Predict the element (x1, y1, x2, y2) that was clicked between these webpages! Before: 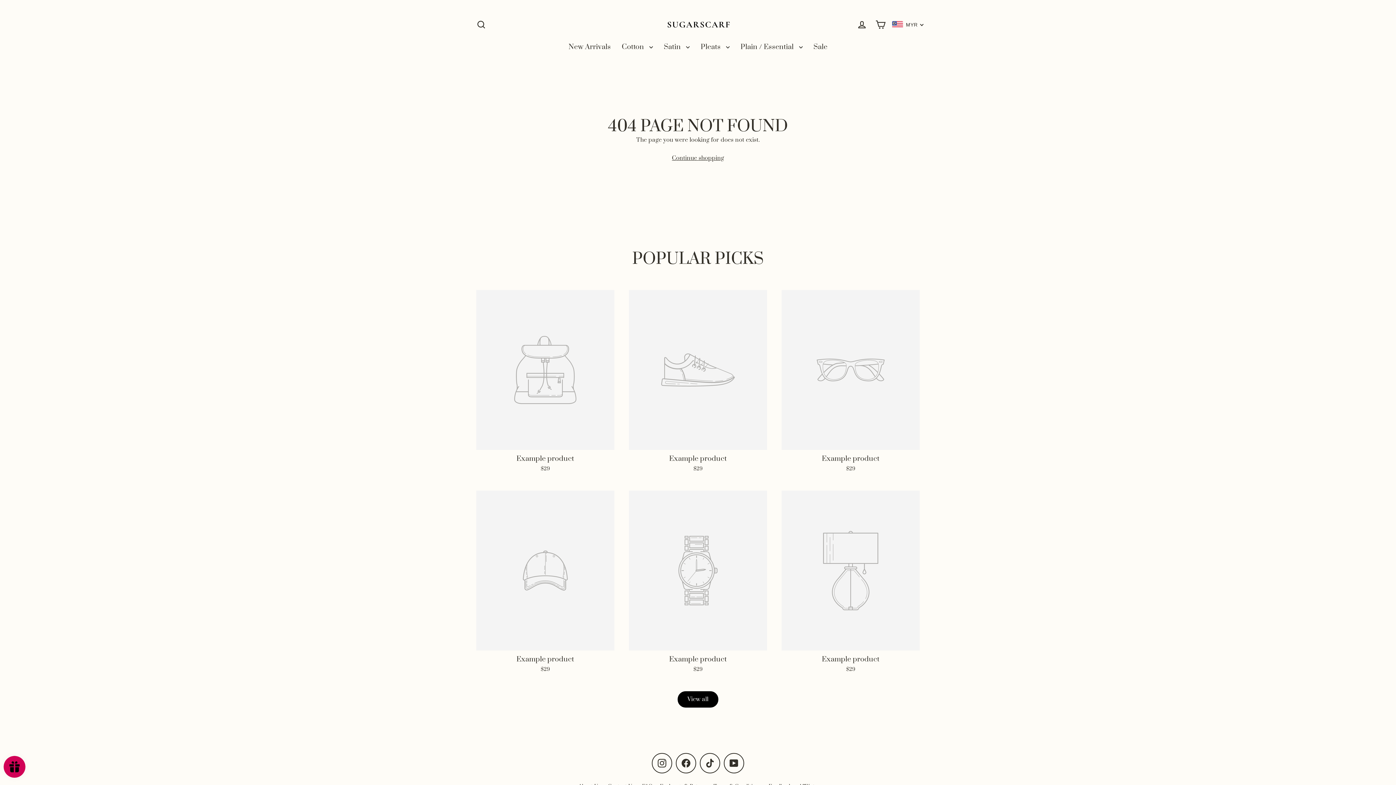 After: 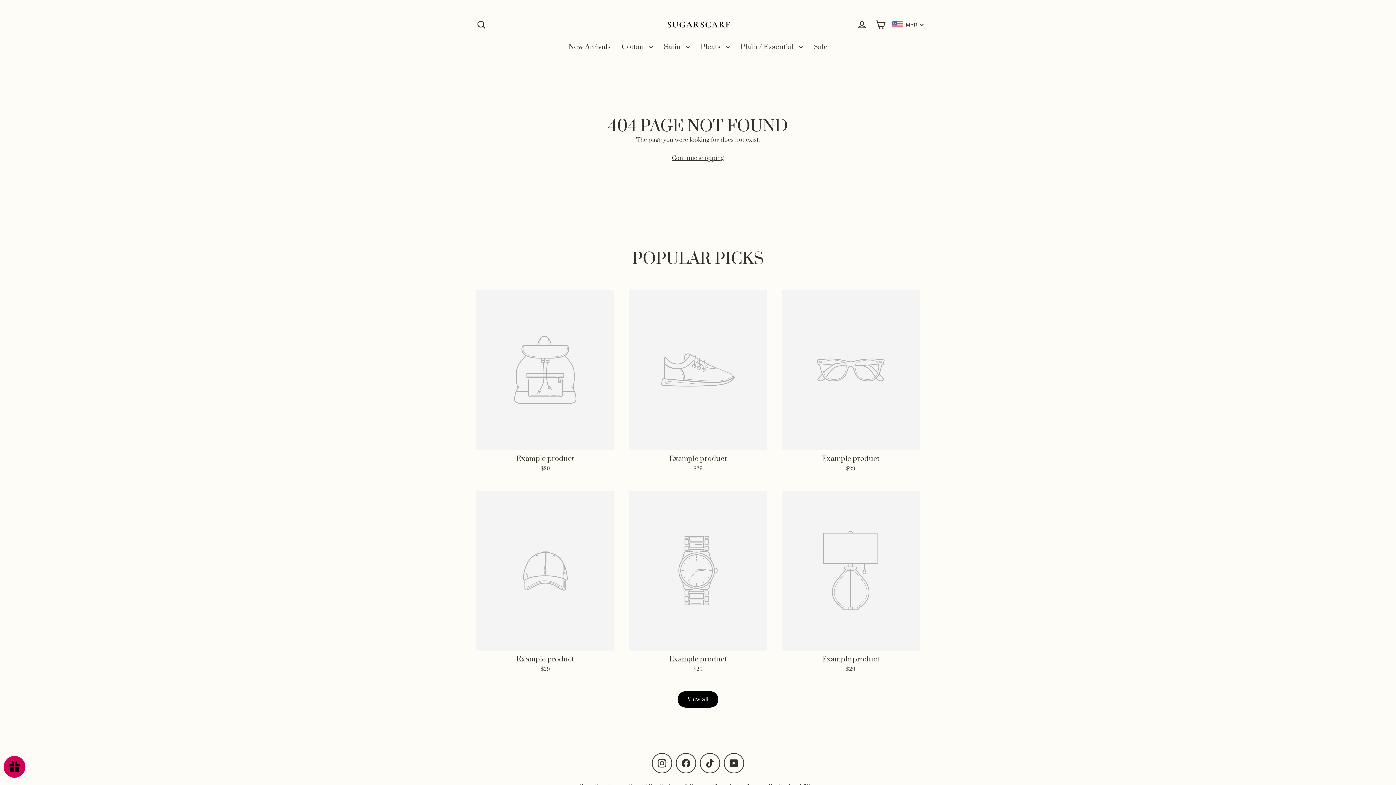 Action: bbox: (781, 290, 919, 476) label: Example product
$29